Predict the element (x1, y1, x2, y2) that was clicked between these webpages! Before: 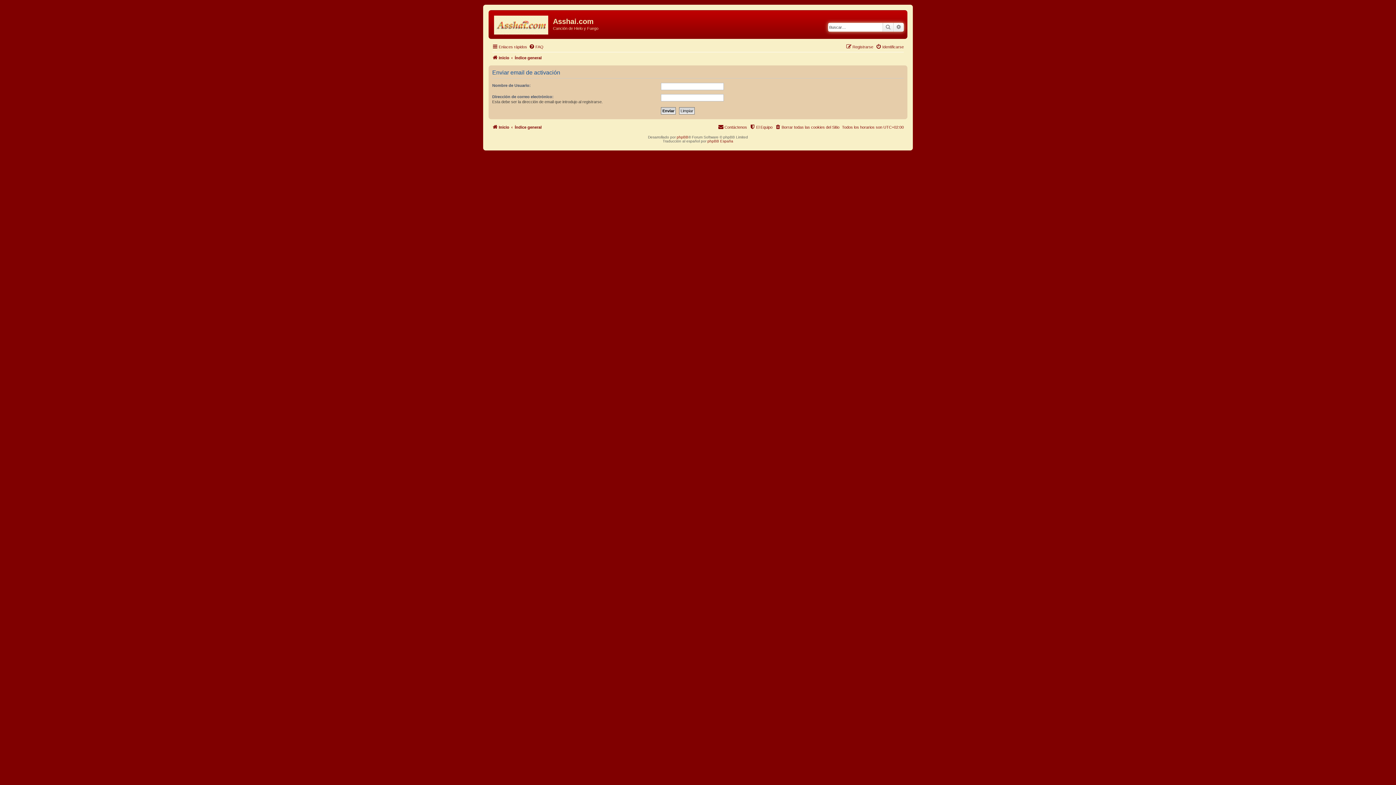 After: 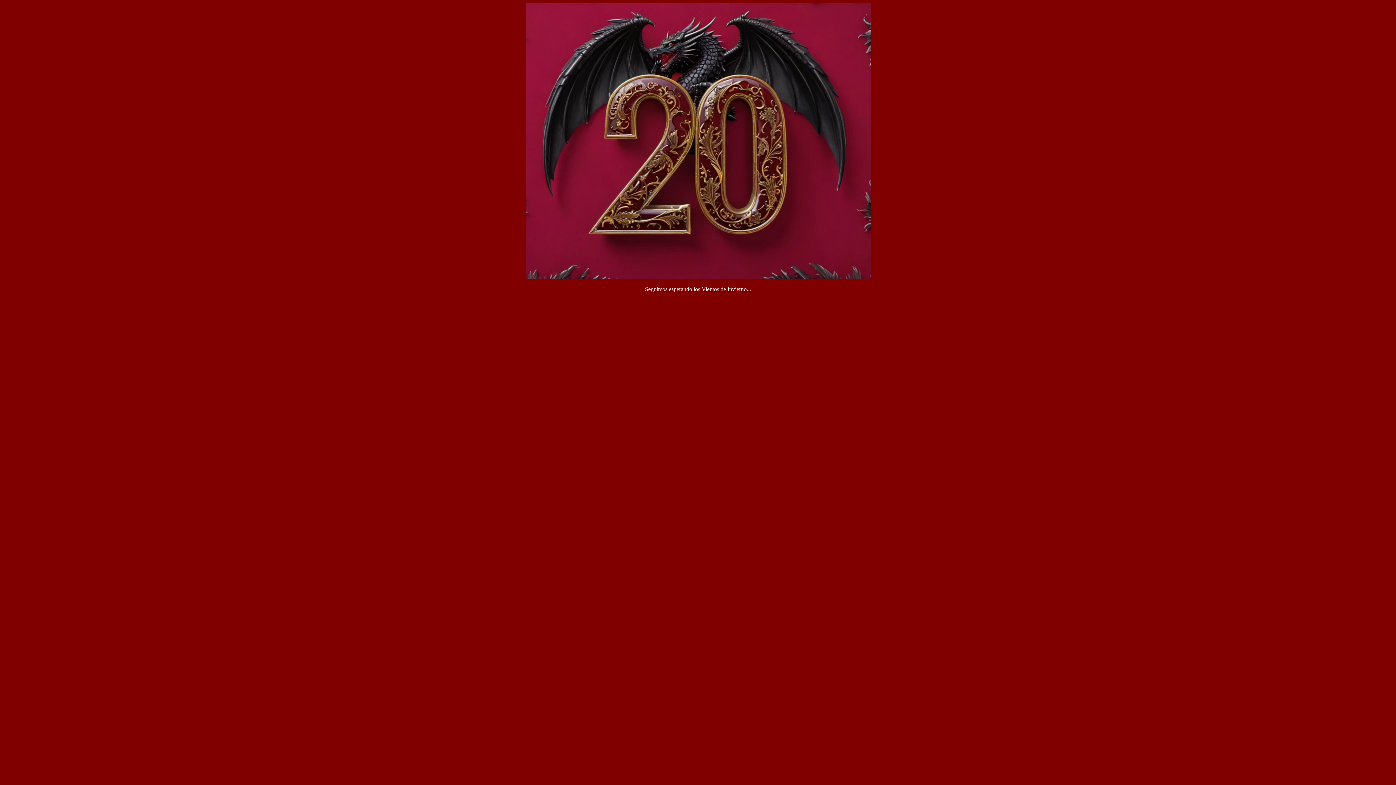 Action: label: Inicio bbox: (492, 122, 509, 131)